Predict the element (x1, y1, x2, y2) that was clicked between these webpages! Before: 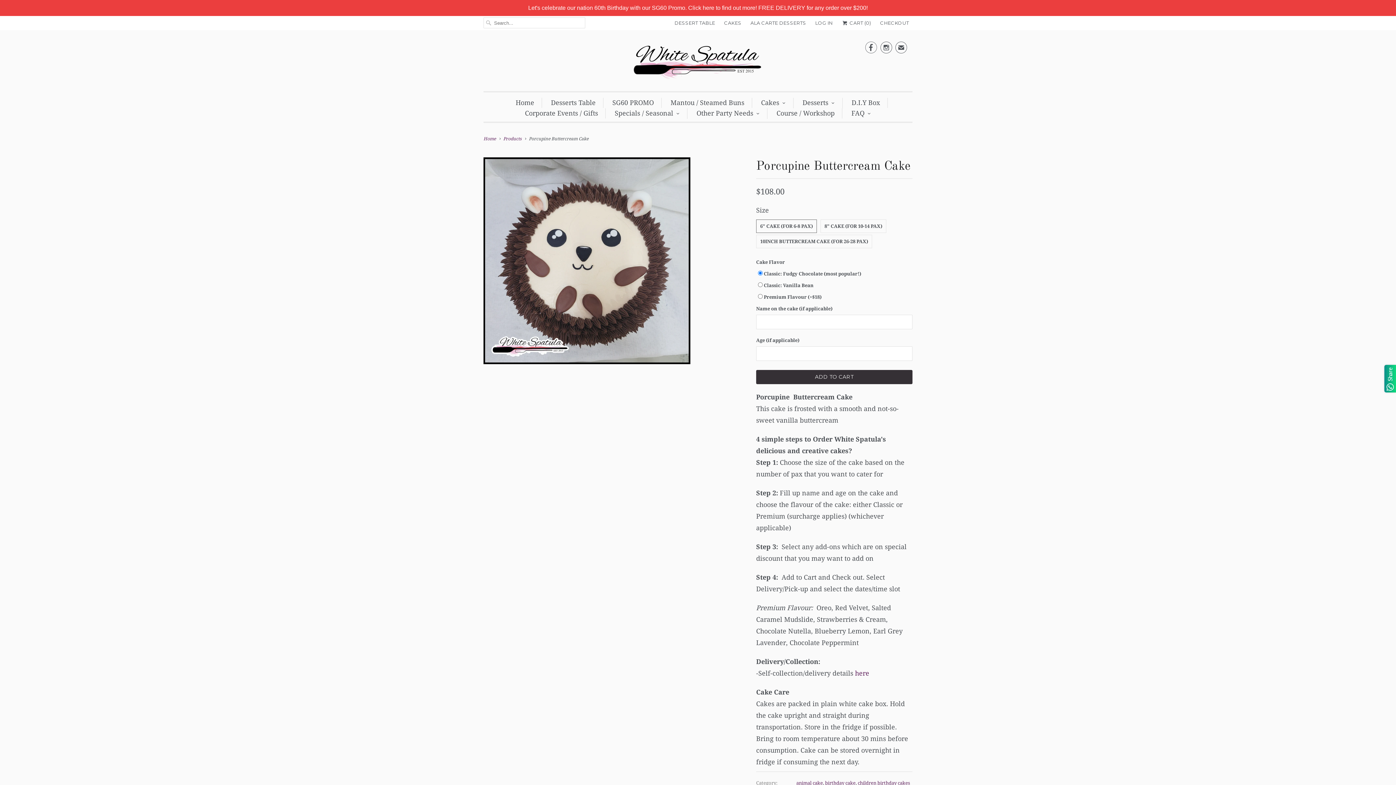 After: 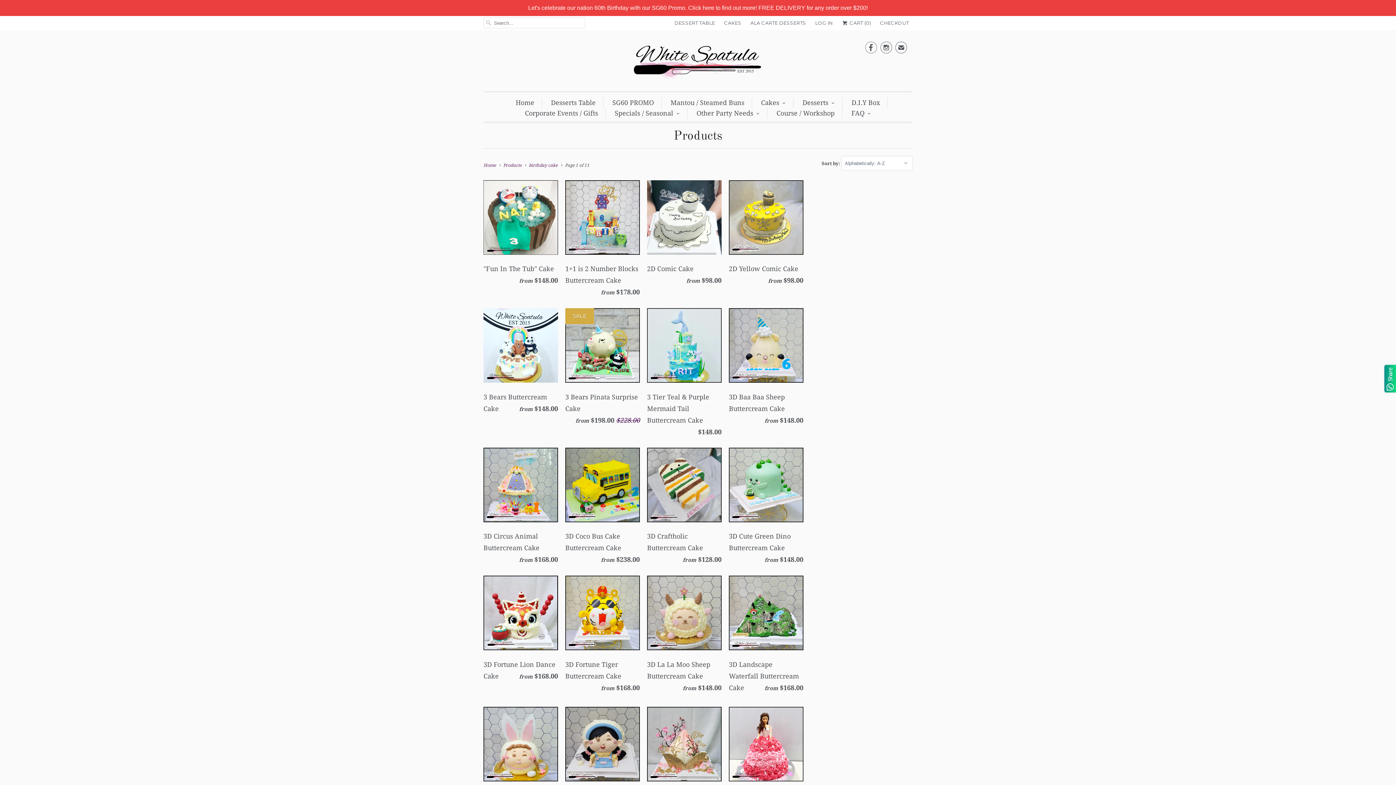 Action: label: birthday cake bbox: (825, 780, 855, 786)